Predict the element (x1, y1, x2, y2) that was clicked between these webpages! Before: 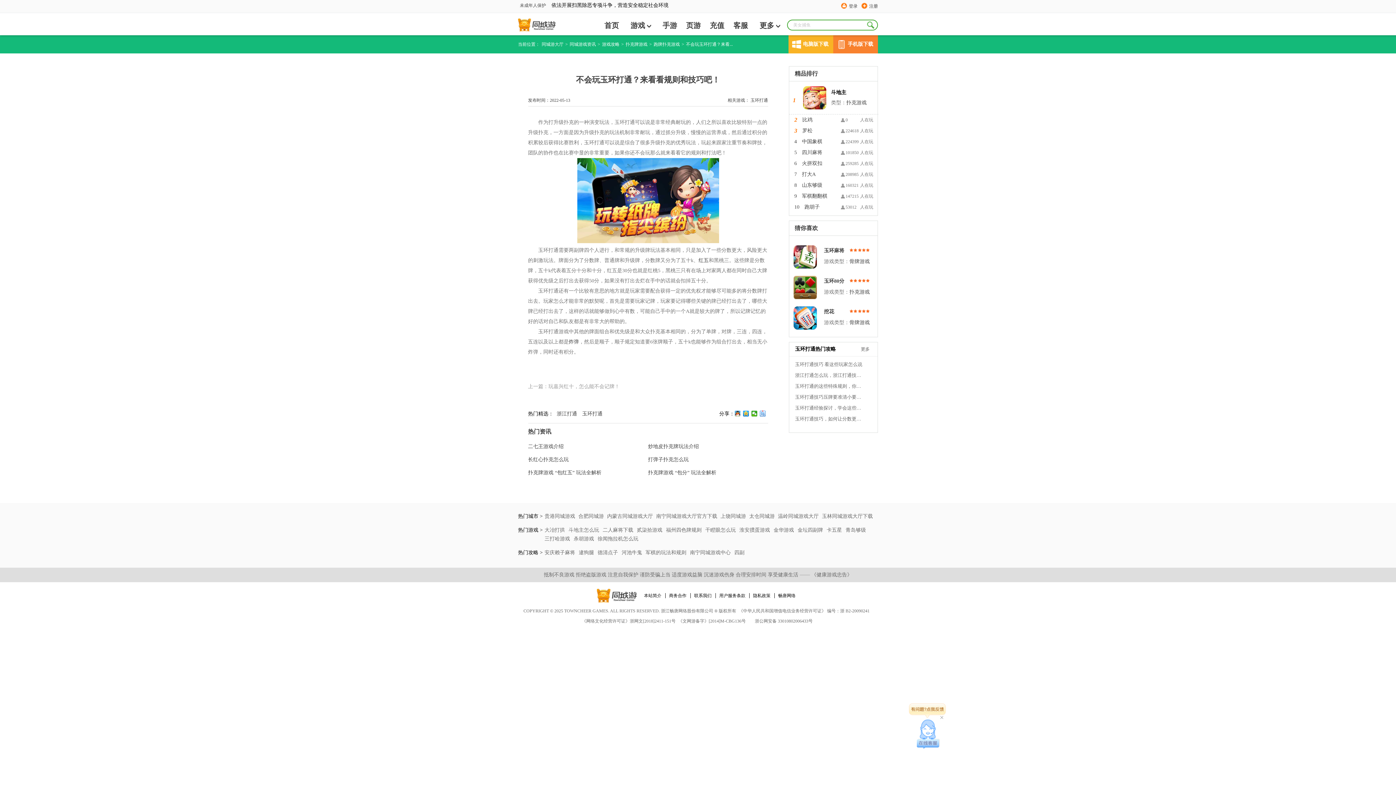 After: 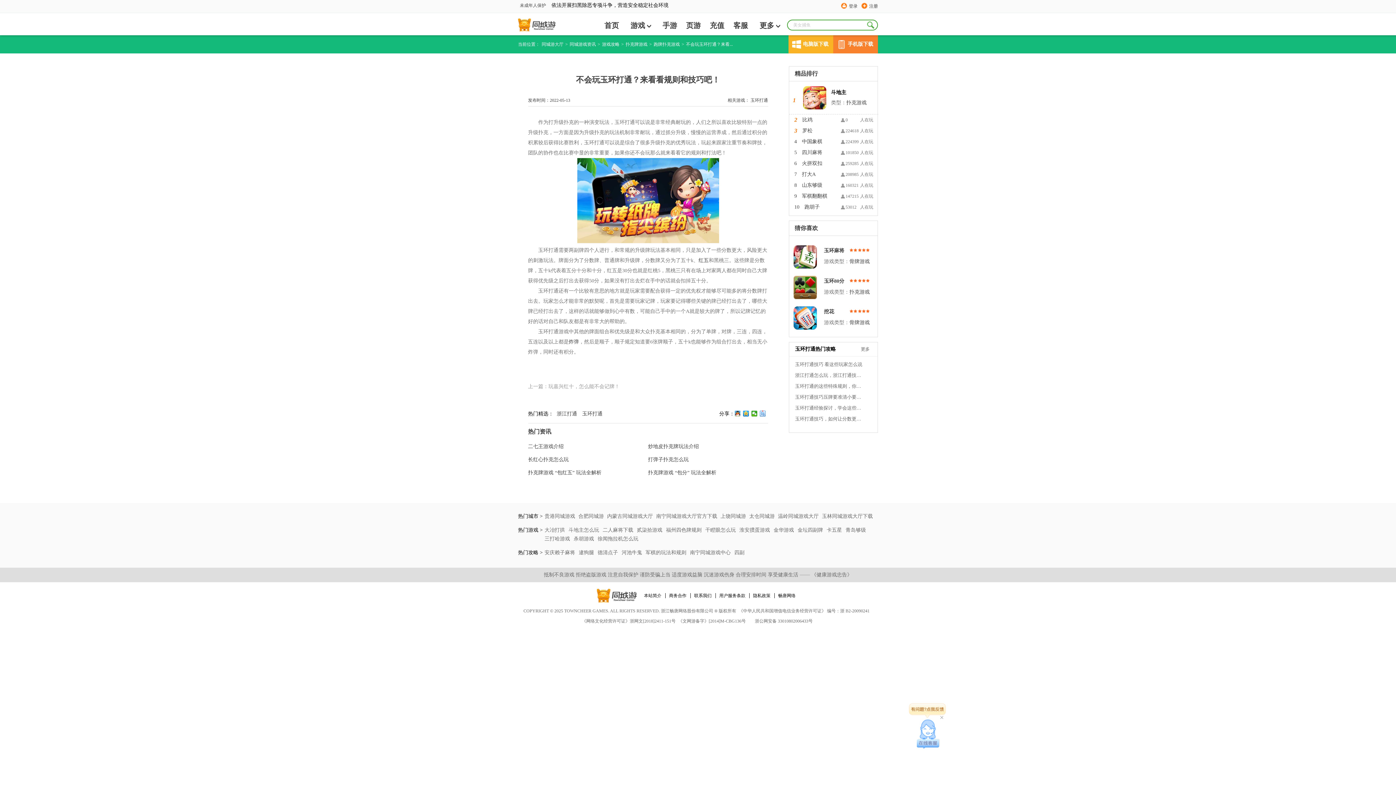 Action: bbox: (518, 18, 555, 31)